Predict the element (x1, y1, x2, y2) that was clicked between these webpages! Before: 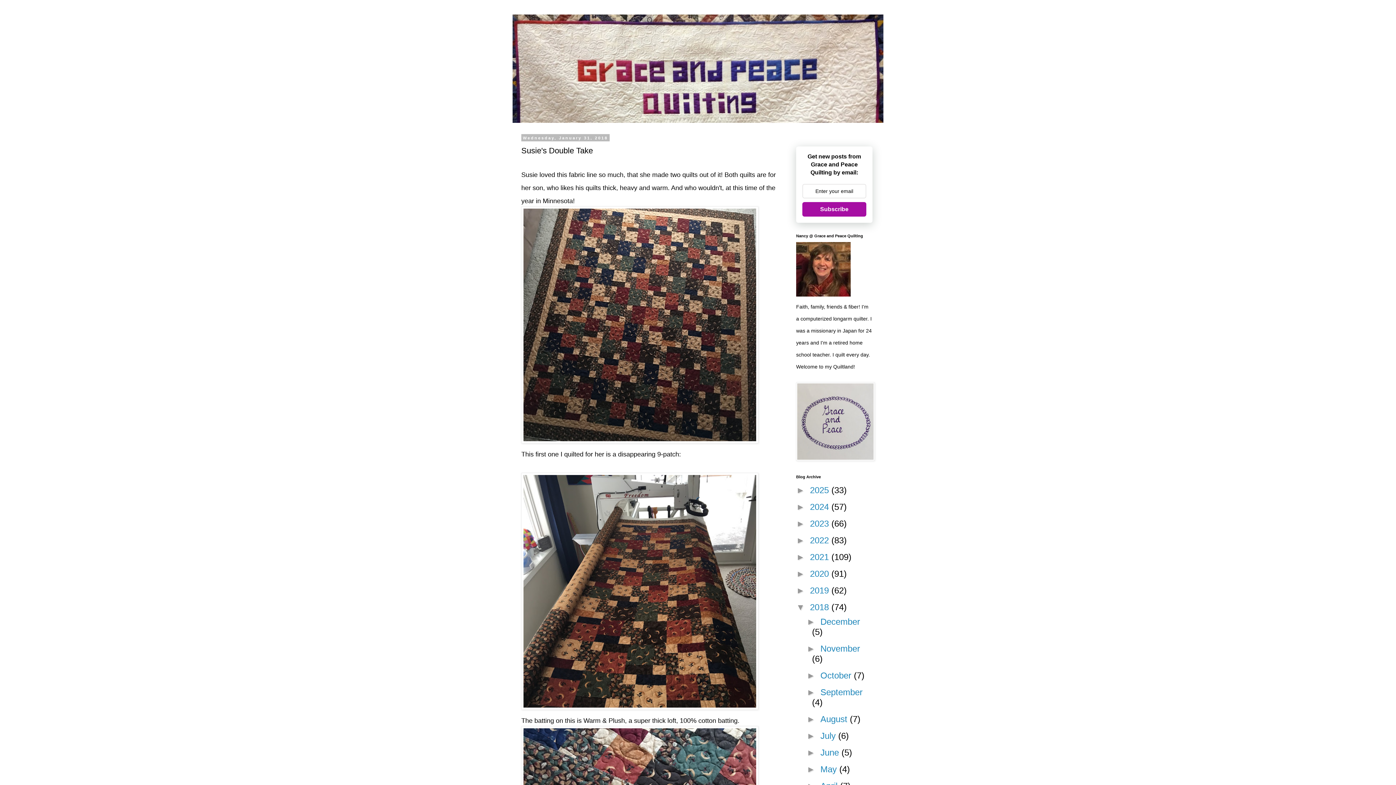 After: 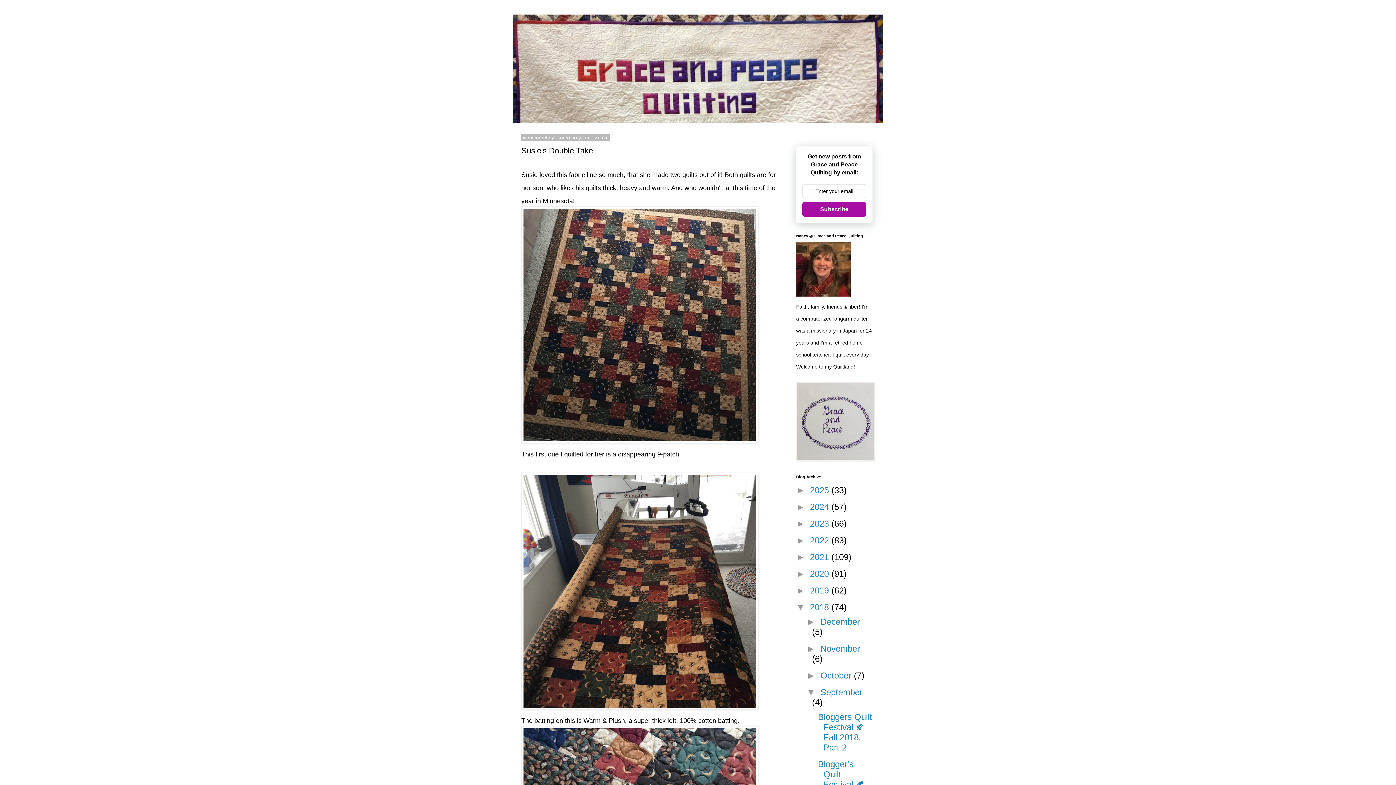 Action: bbox: (806, 687, 820, 697) label: ►  